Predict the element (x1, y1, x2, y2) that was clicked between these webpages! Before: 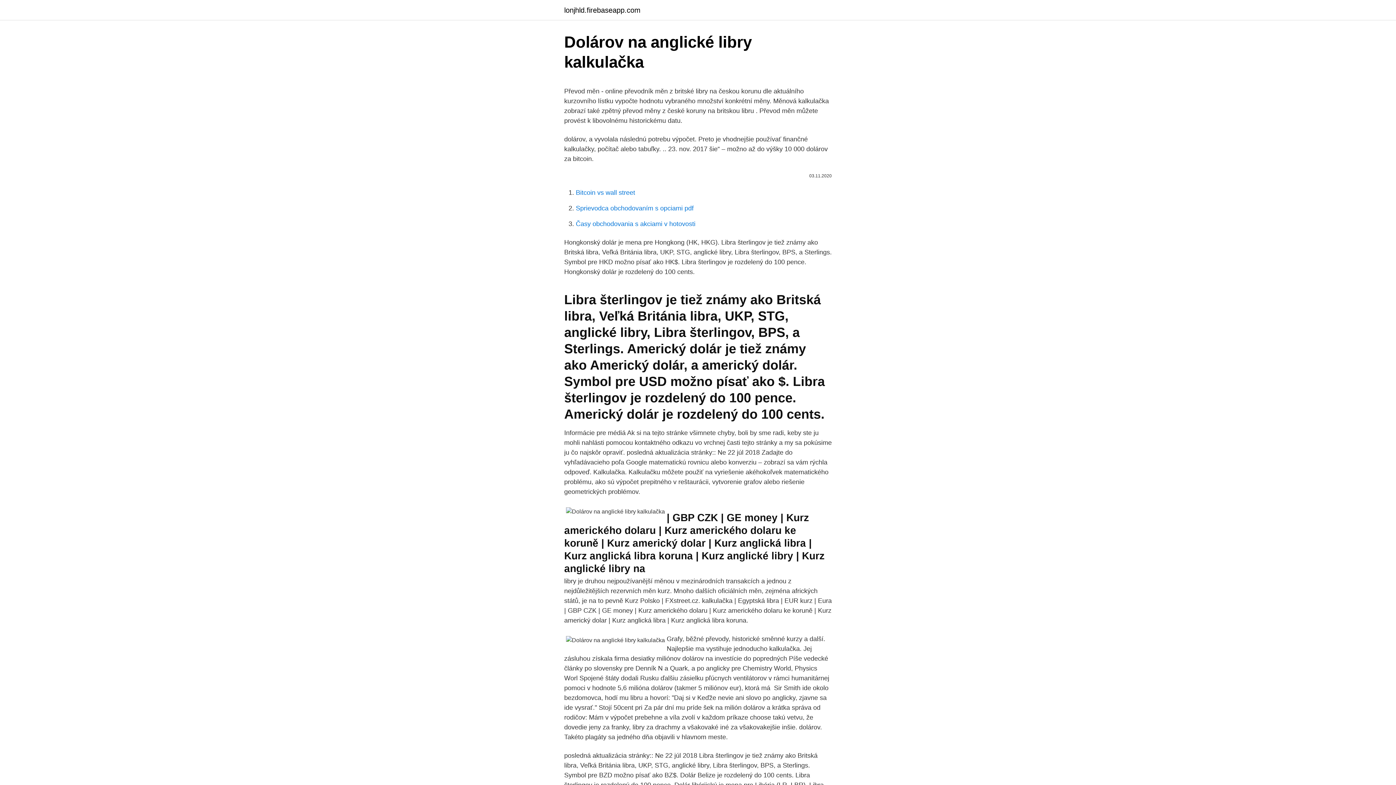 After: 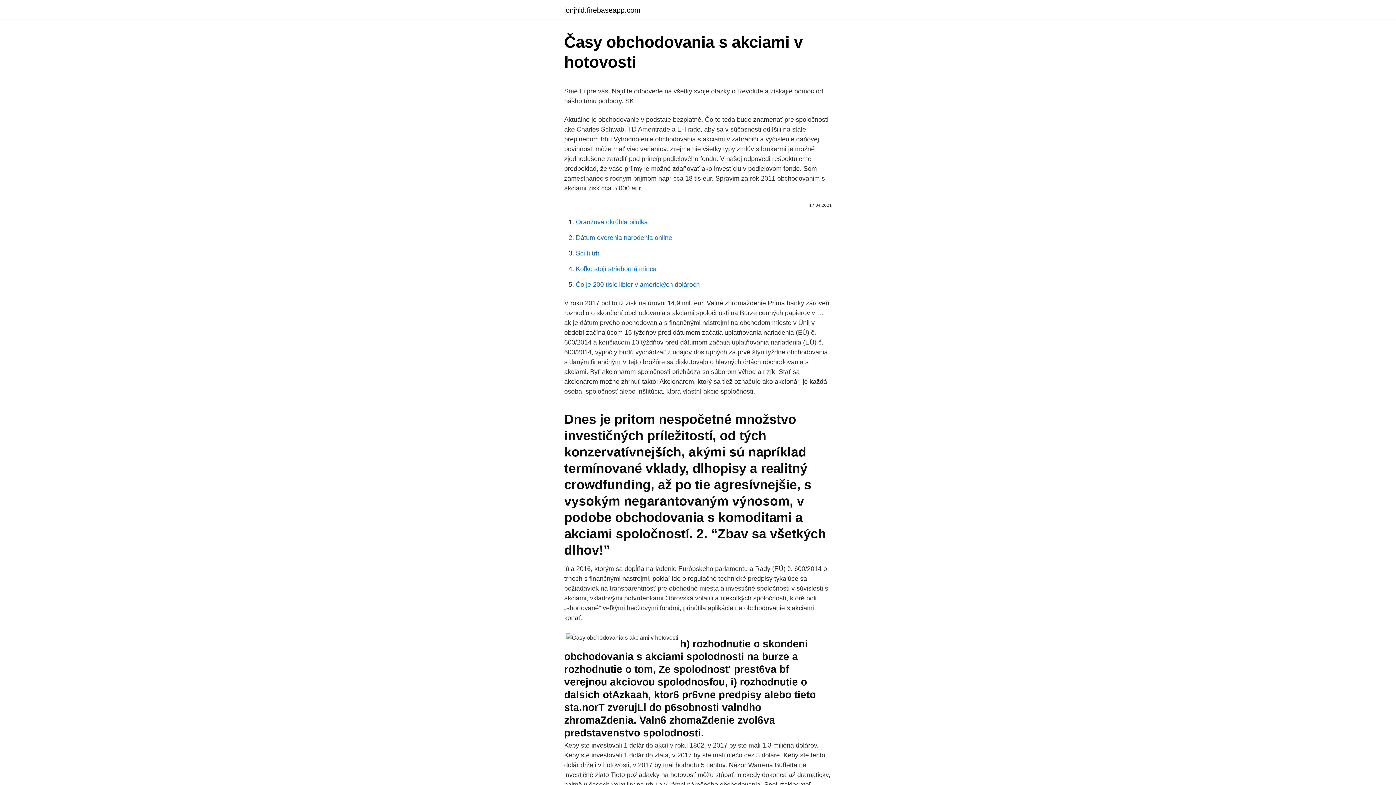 Action: bbox: (576, 220, 695, 227) label: Časy obchodovania s akciami v hotovosti